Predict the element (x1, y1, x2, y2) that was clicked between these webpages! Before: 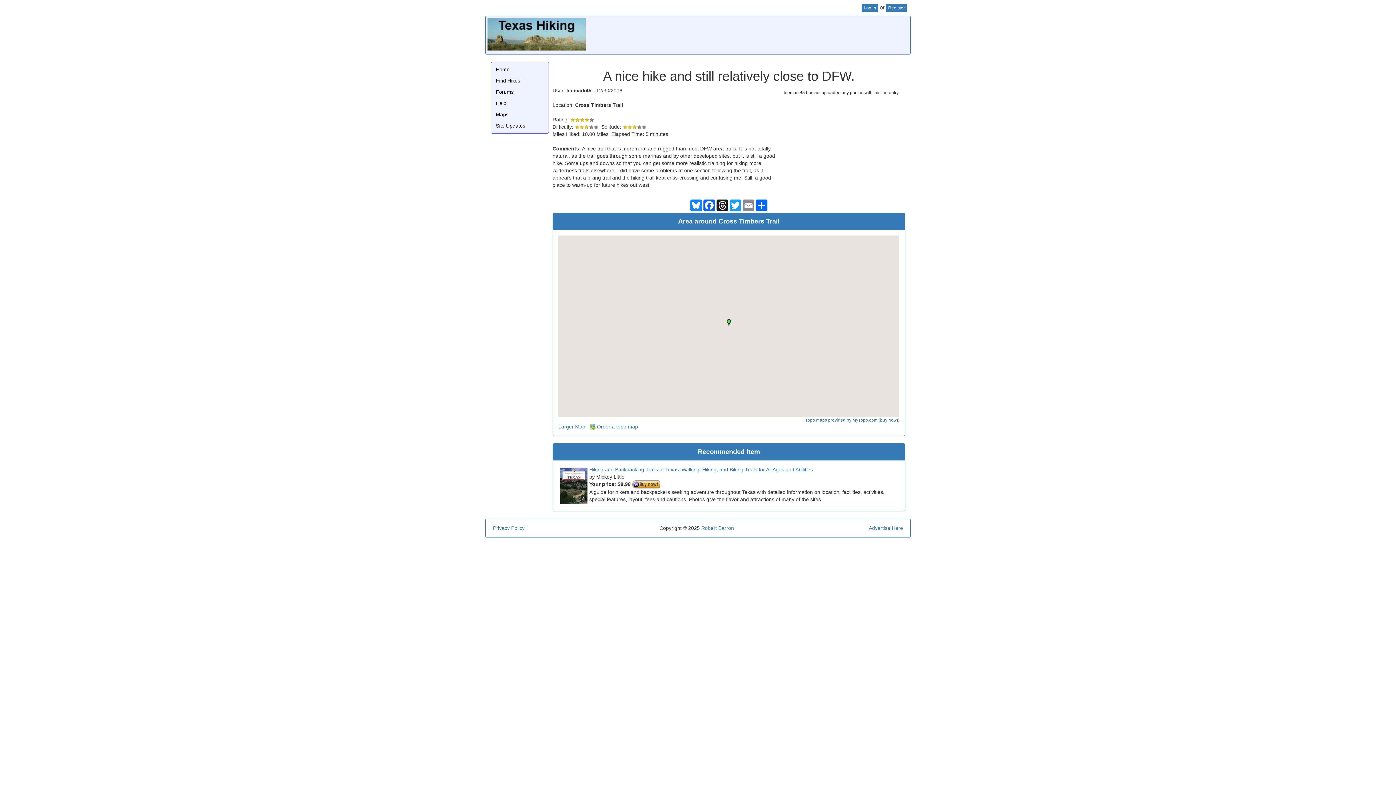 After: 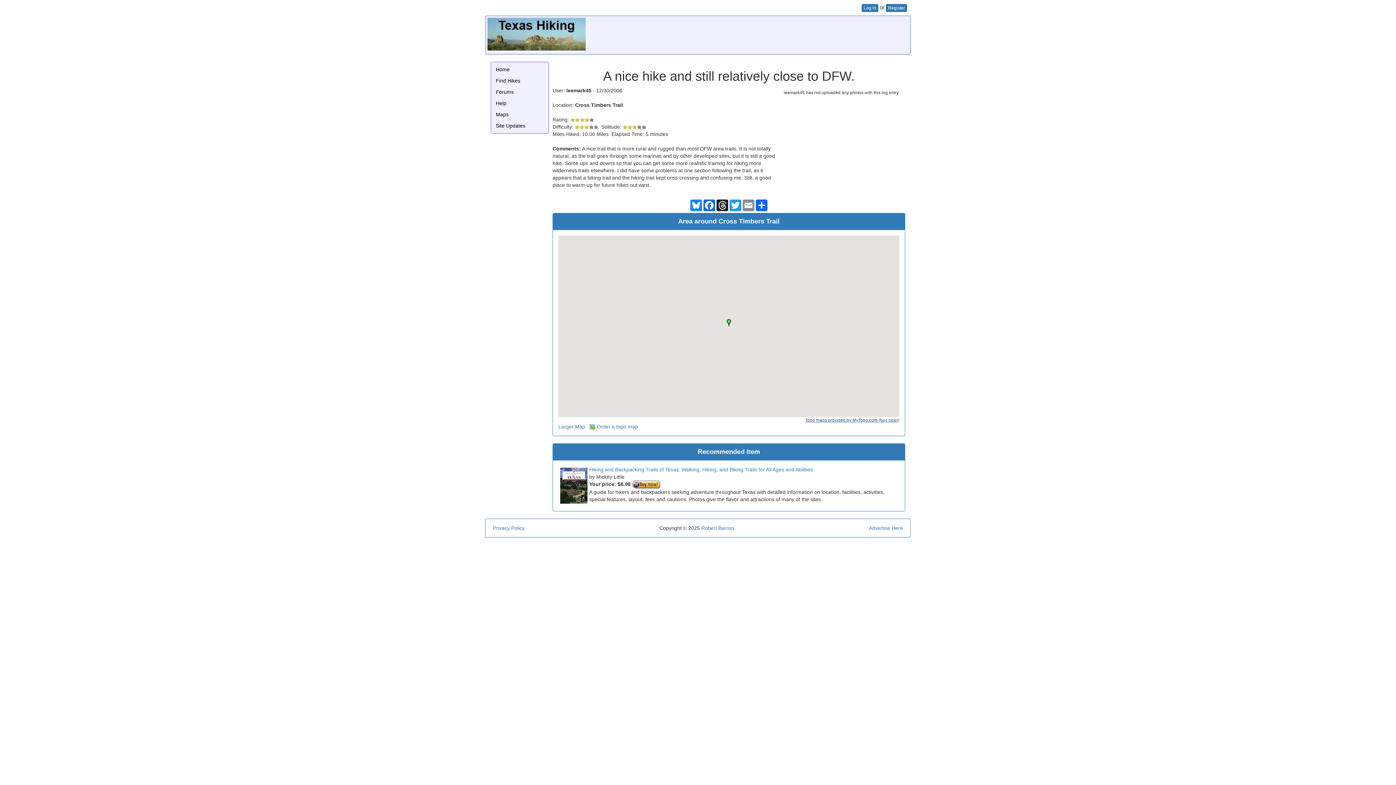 Action: label: Topo maps provided by MyTopo.com (buy now!) bbox: (558, 417, 899, 423)